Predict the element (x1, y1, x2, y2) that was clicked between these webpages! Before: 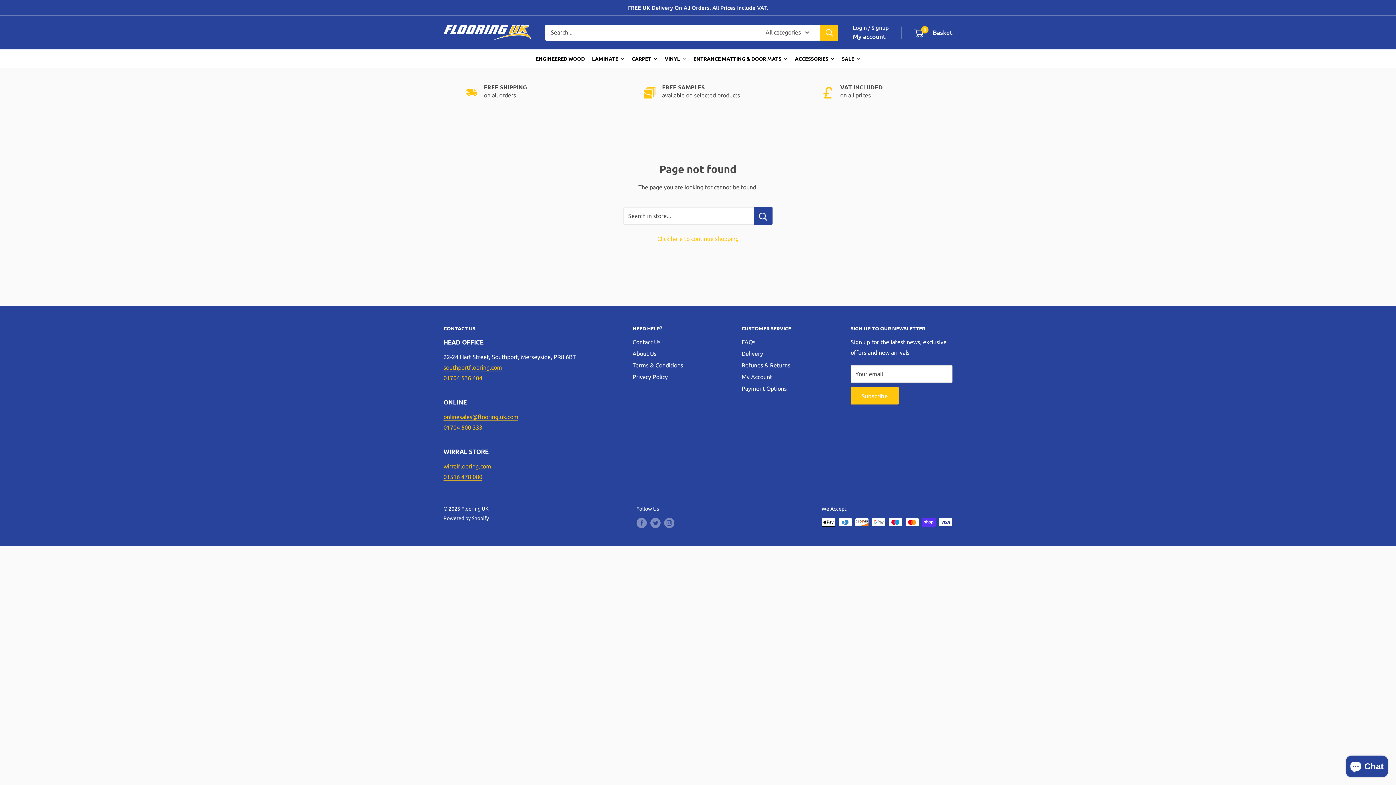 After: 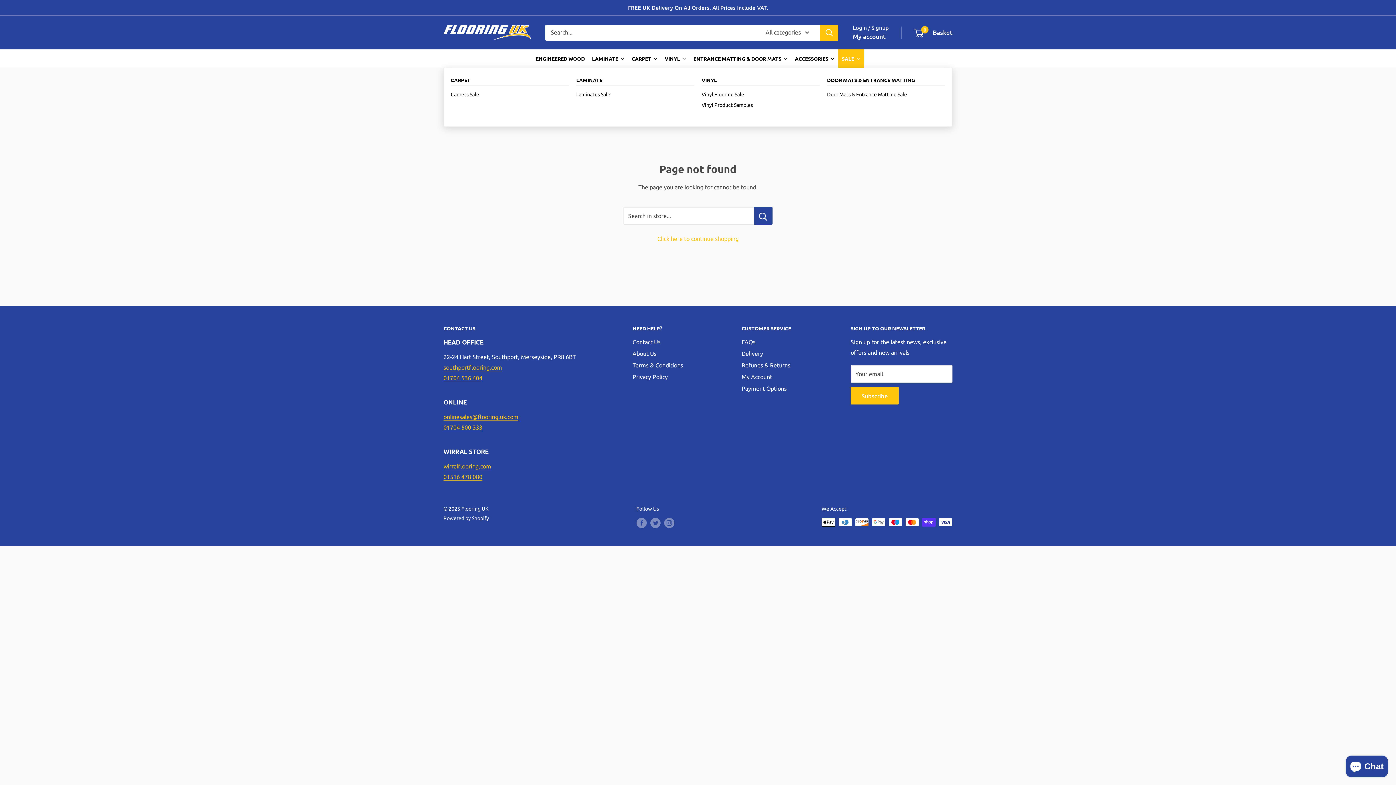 Action: bbox: (838, 49, 864, 67) label: SALE